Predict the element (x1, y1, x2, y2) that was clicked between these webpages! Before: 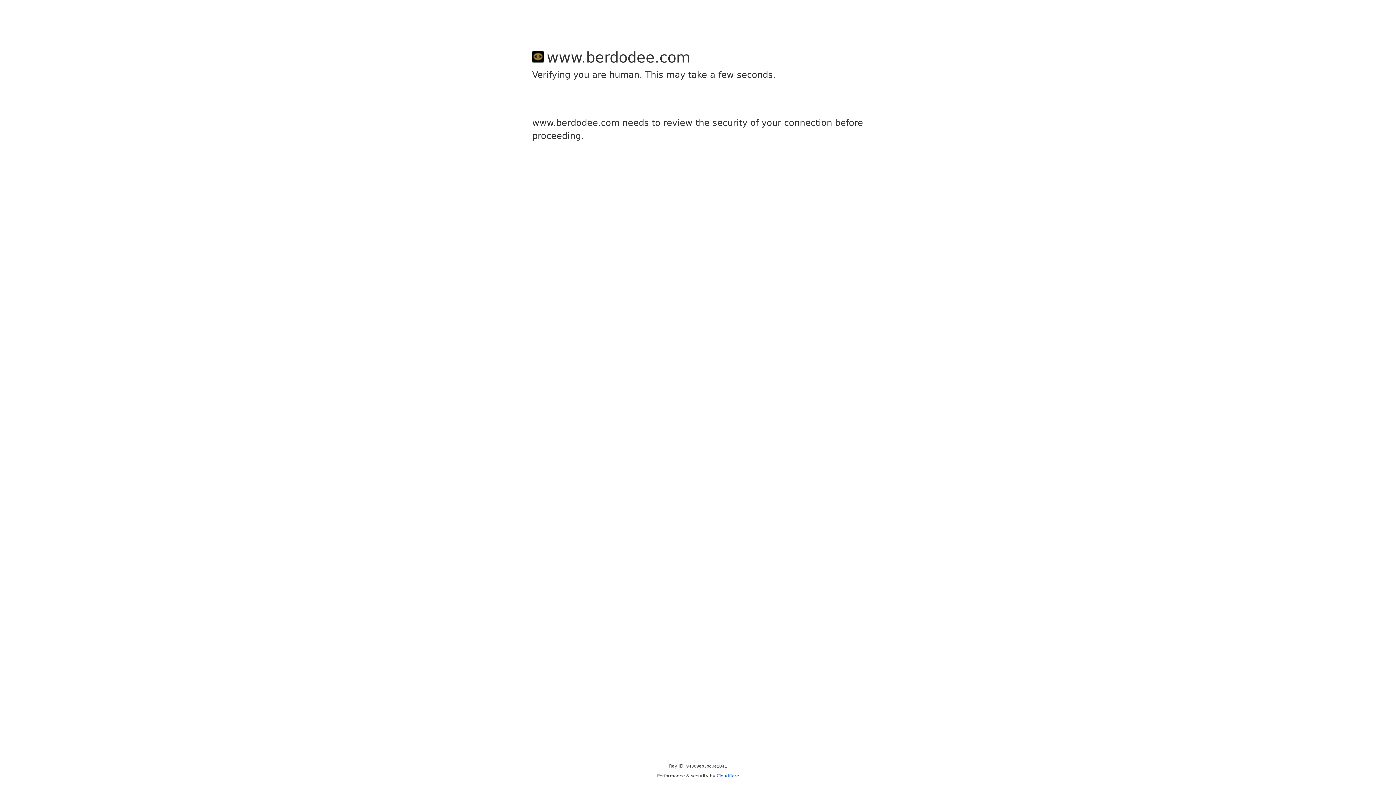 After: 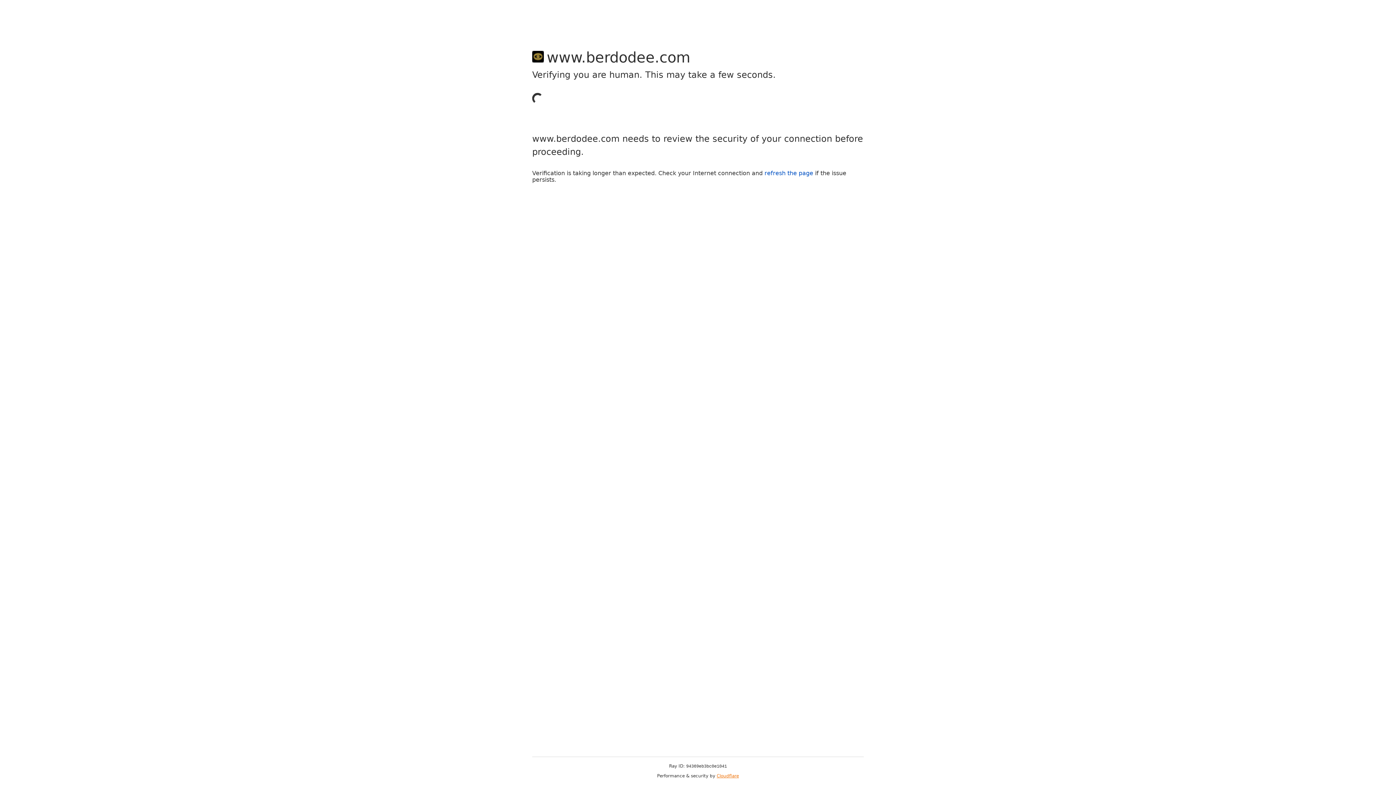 Action: bbox: (716, 773, 739, 778) label: Cloudflare